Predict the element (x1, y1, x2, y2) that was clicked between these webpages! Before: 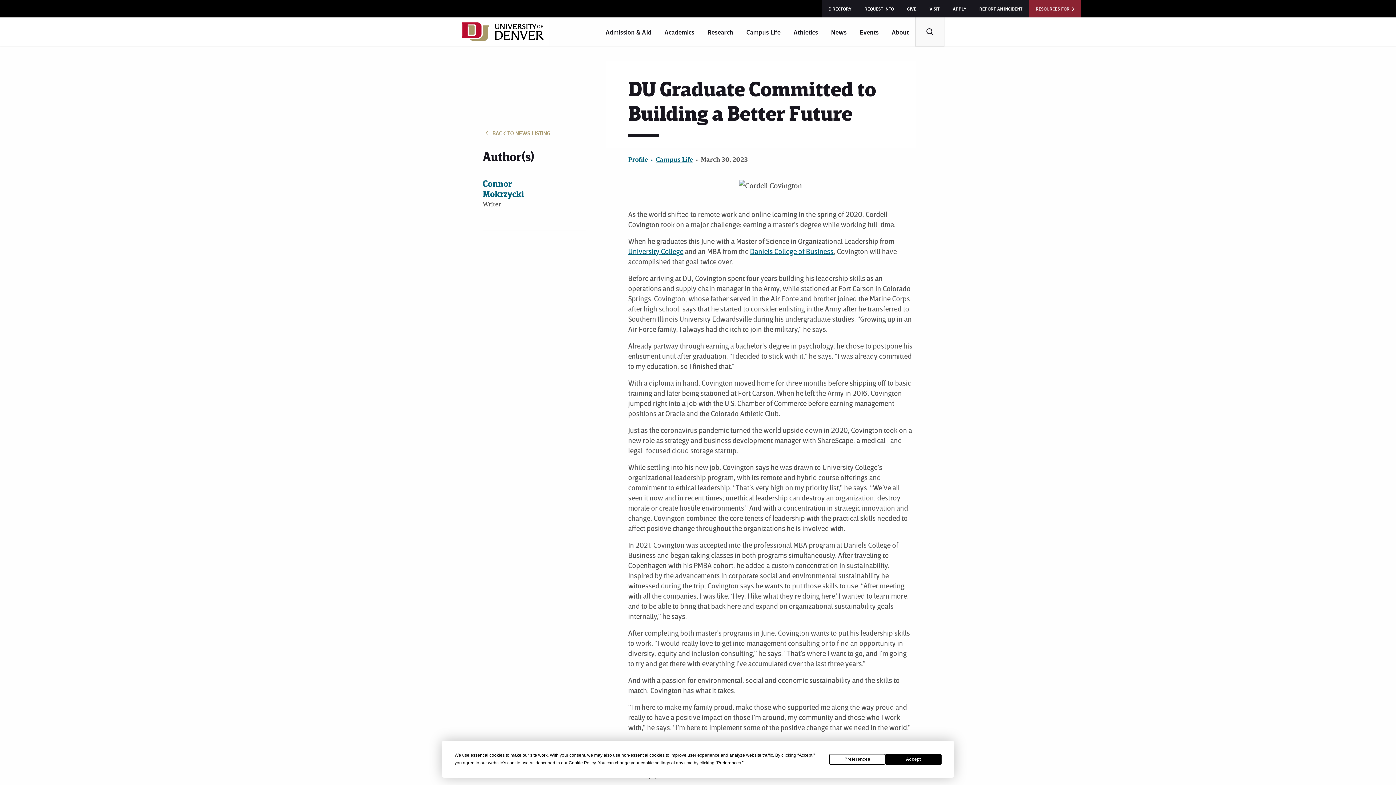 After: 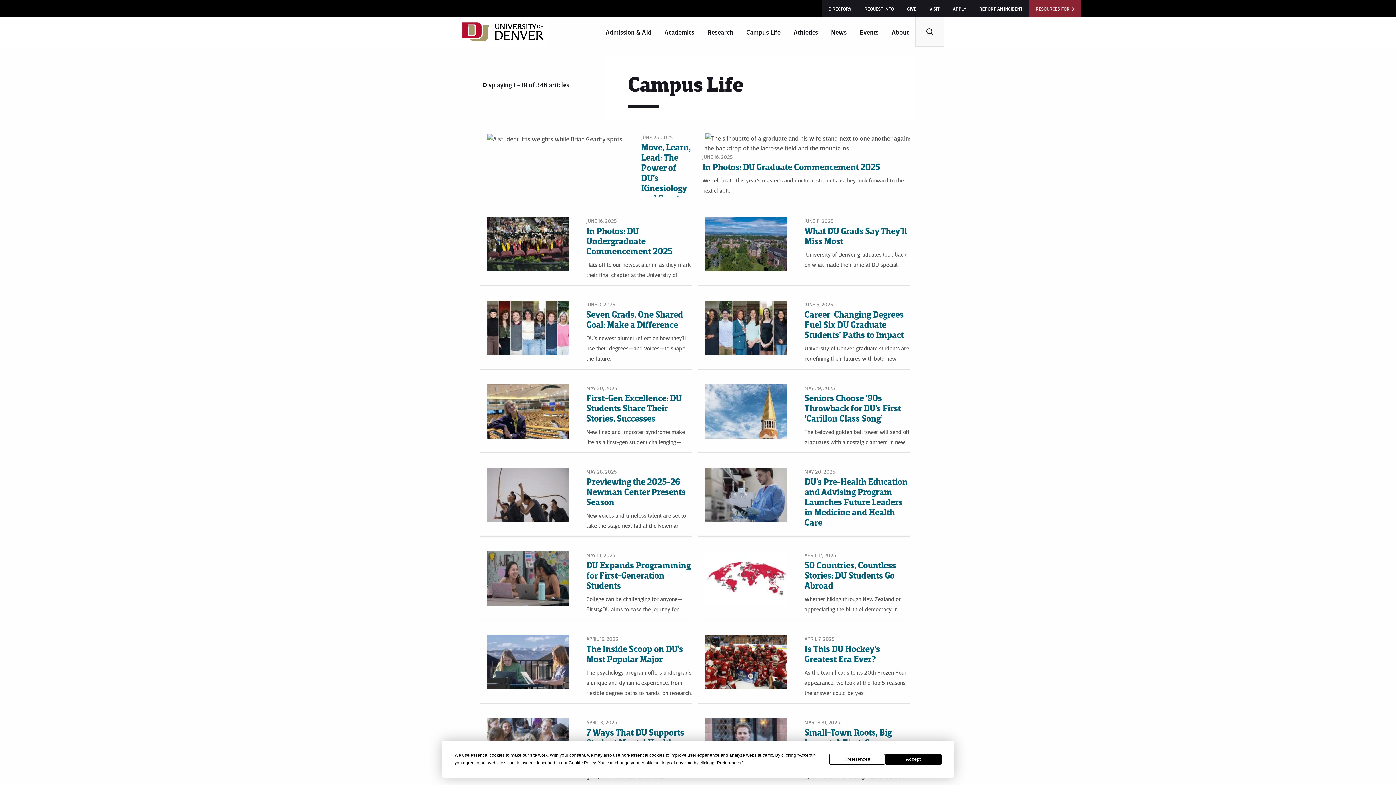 Action: bbox: (655, 155, 693, 163) label: Campus Life